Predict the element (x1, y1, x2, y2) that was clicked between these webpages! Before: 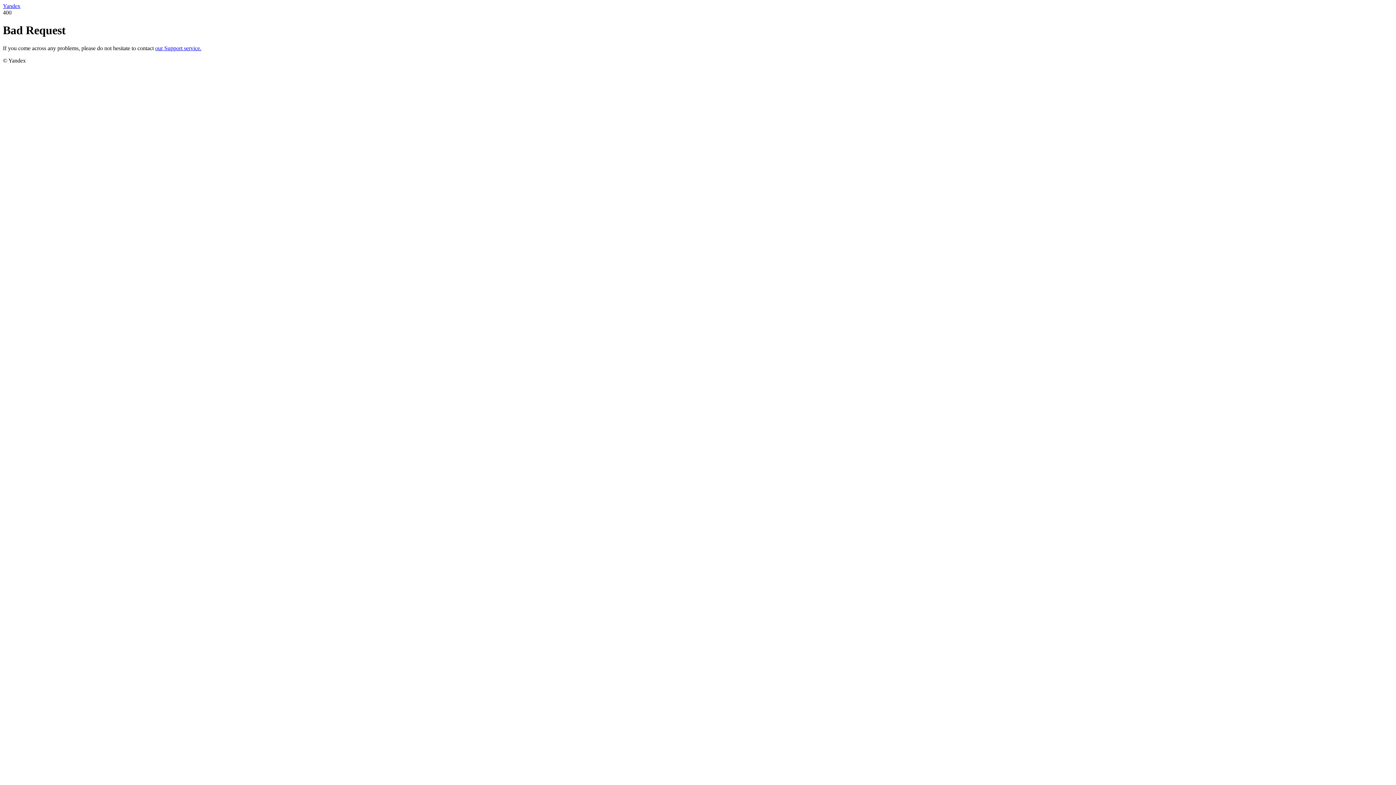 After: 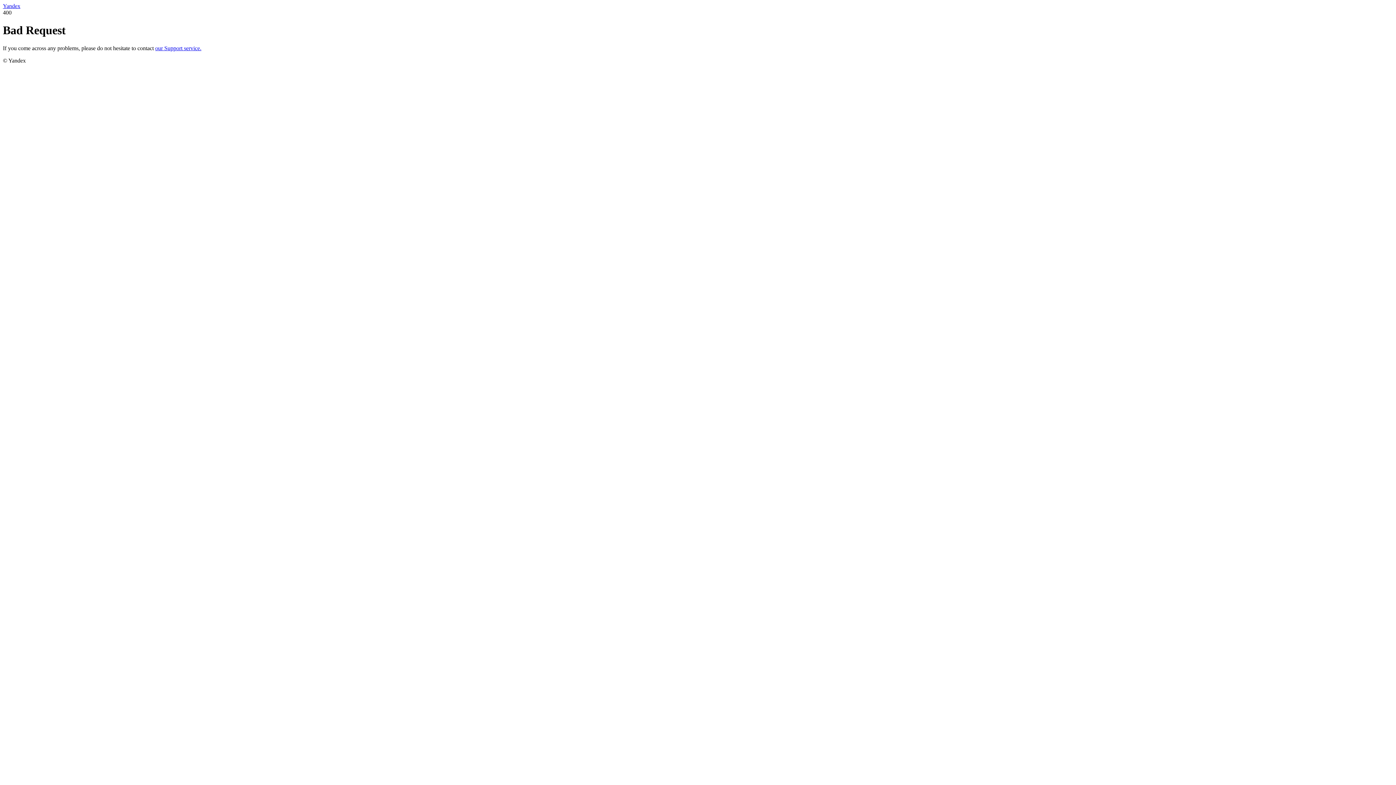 Action: label: our Support service. bbox: (155, 45, 201, 51)